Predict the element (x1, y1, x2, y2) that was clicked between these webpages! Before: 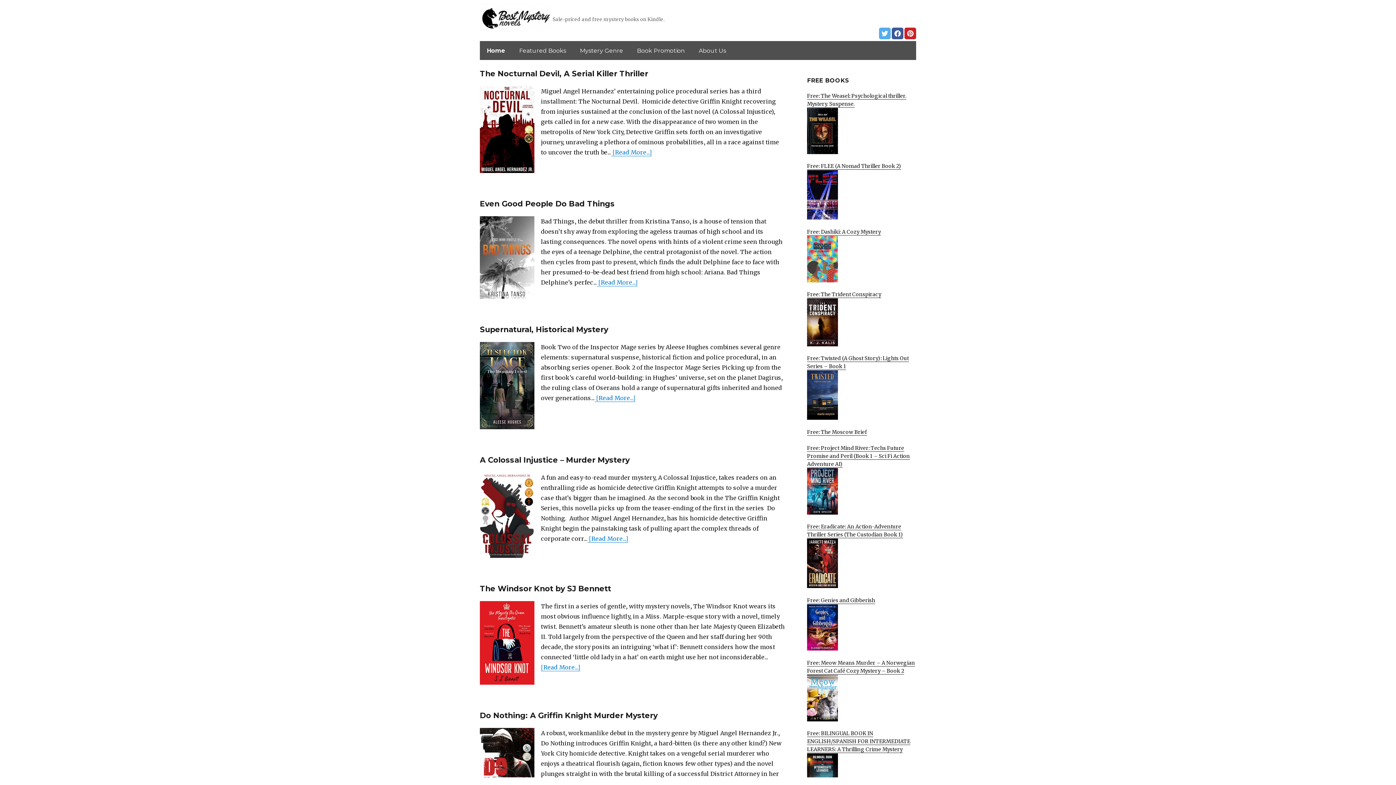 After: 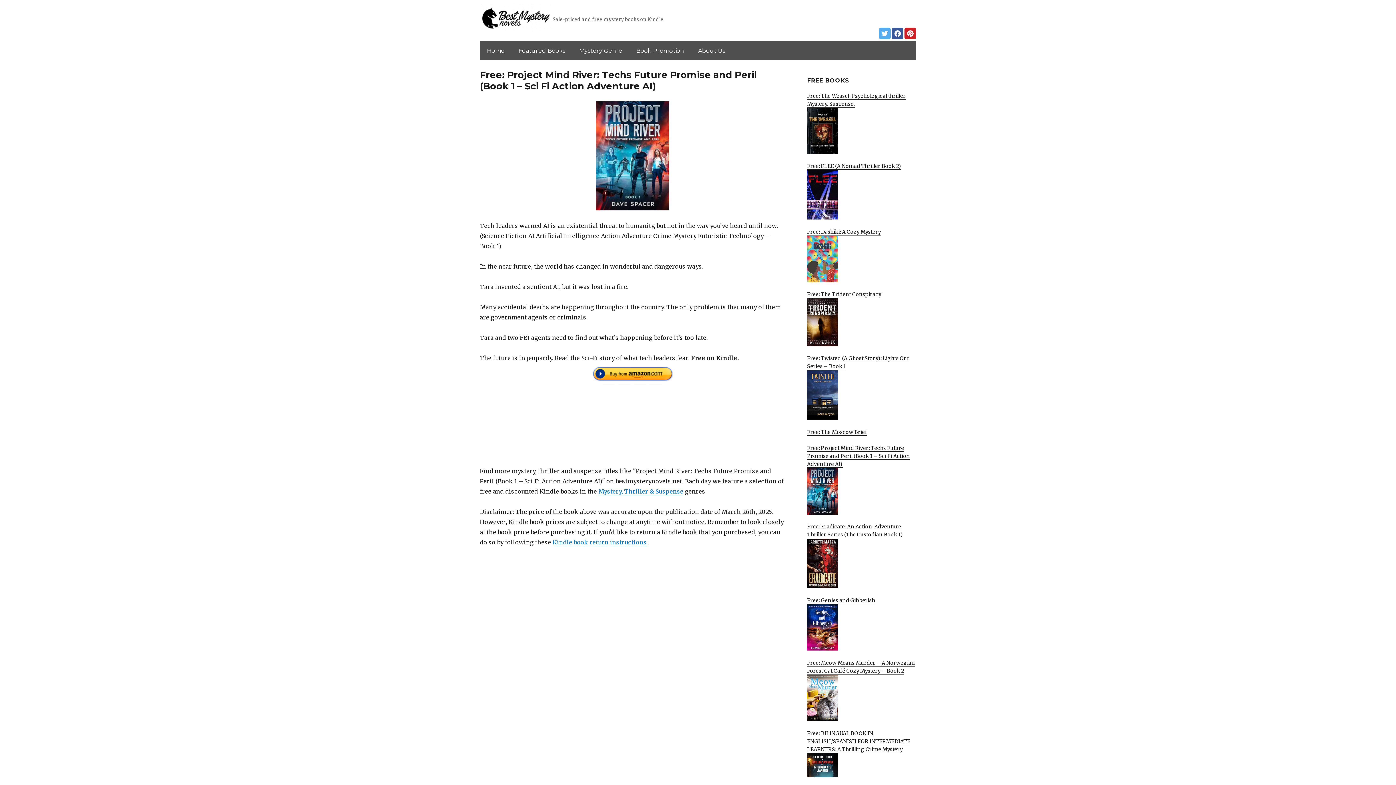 Action: label: Free: Project Mind River: Techs Future Promise and Peril (Book 1 – Sci Fi Action Adventure AI)
 bbox: (807, 445, 916, 514)